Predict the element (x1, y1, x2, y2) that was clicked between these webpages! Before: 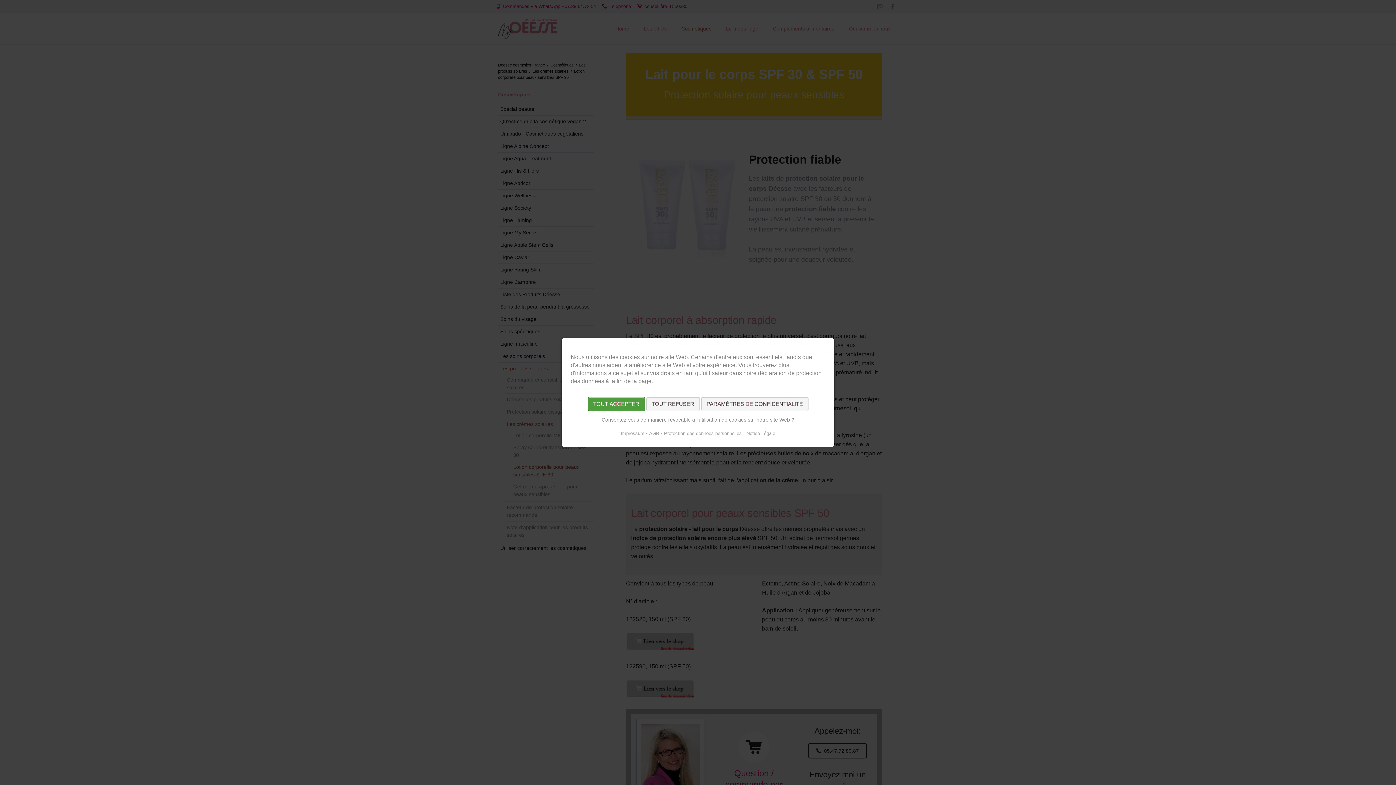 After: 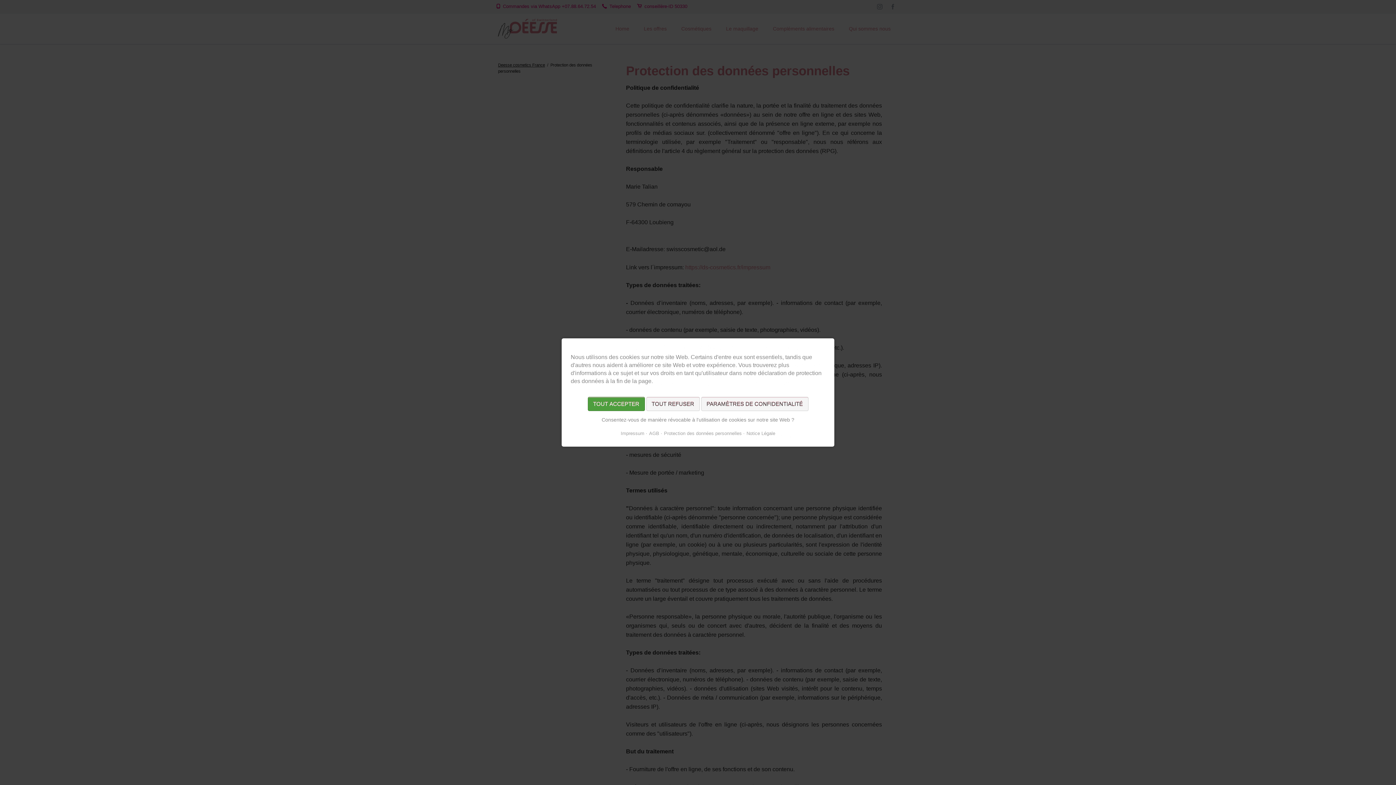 Action: bbox: (646, 430, 659, 437) label: AGB